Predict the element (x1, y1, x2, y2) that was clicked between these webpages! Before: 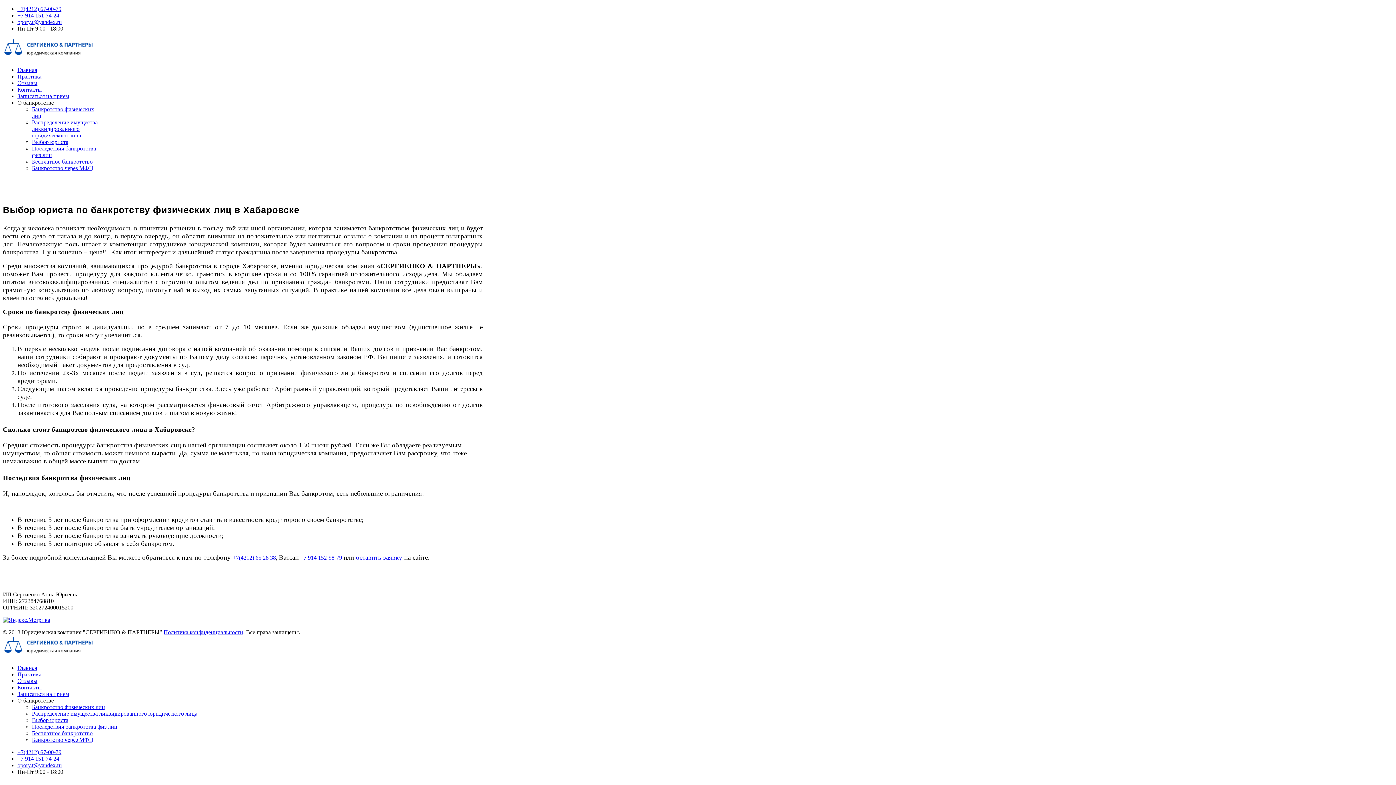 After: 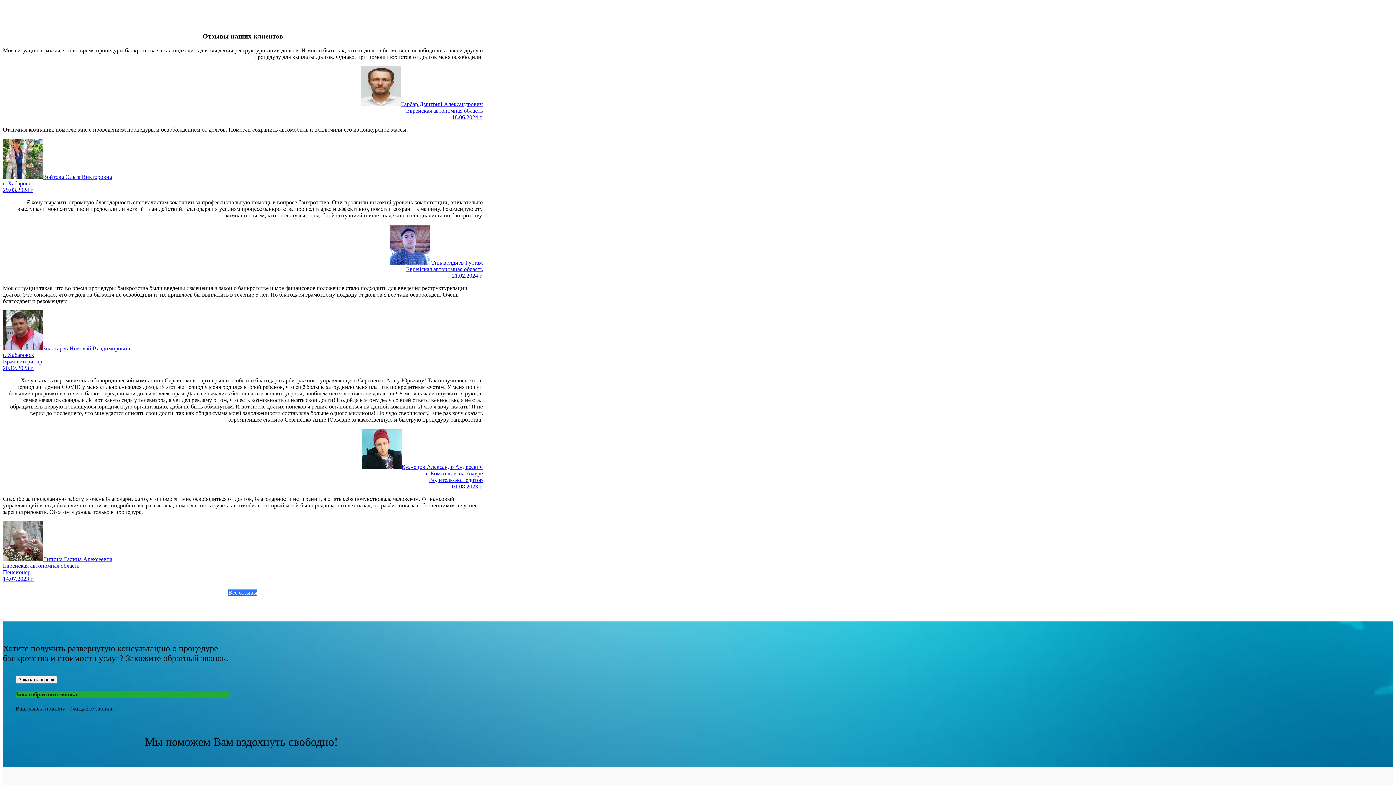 Action: bbox: (17, 678, 37, 684) label: Отзывы